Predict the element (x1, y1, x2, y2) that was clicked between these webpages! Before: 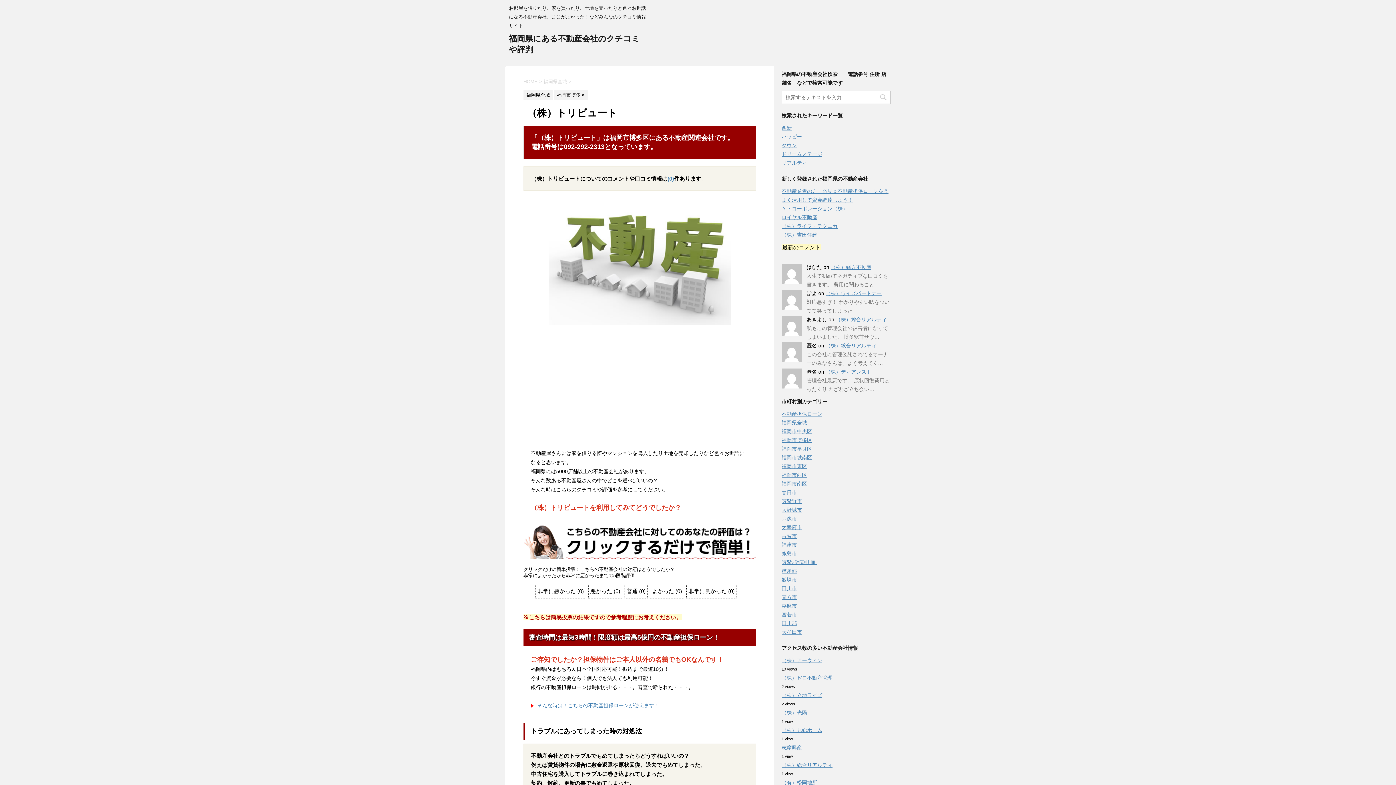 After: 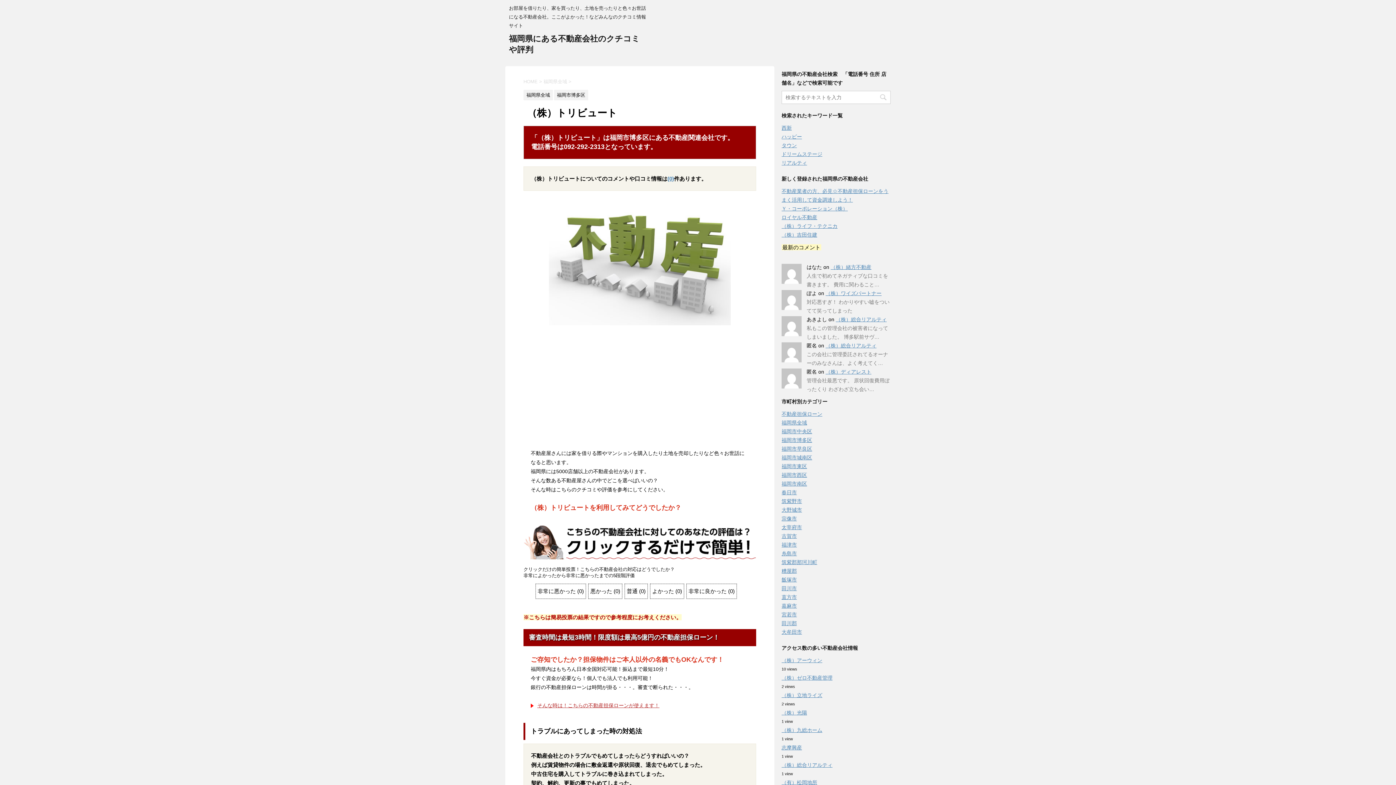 Action: bbox: (530, 702, 659, 708) label: そんな時は！こちらの不動産担保ローンが使えます！